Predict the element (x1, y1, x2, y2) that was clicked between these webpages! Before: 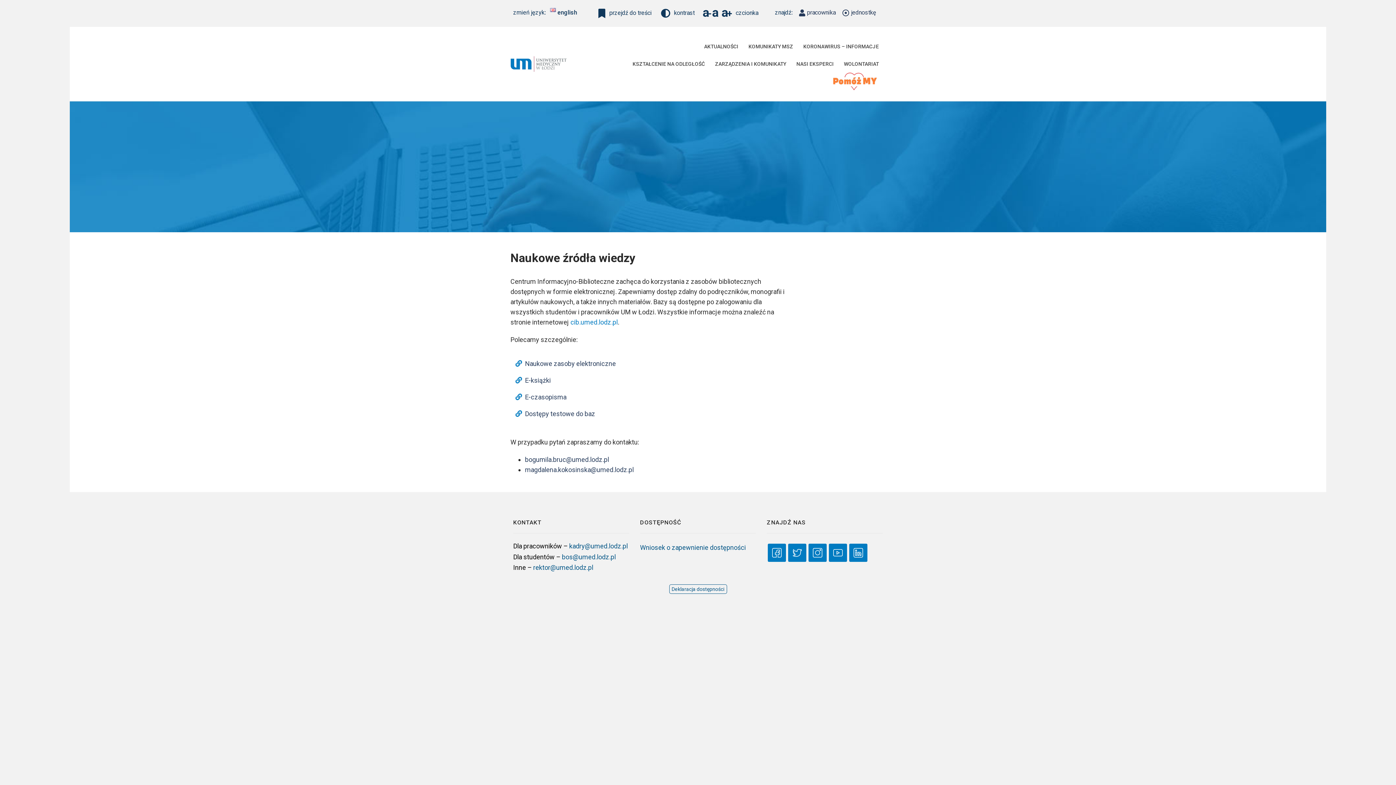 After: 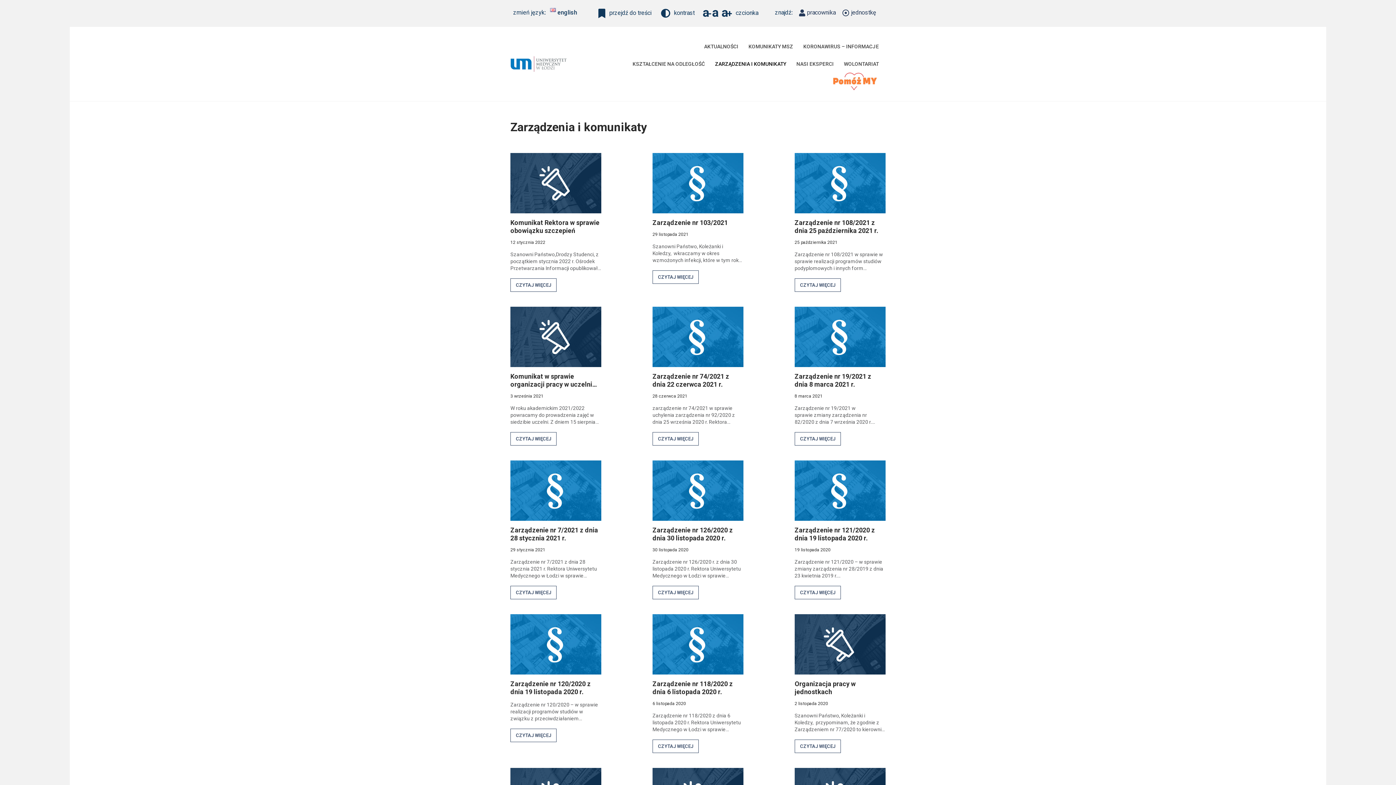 Action: label: ZARZĄDZENIA I KOMUNIKATY bbox: (710, 55, 790, 72)